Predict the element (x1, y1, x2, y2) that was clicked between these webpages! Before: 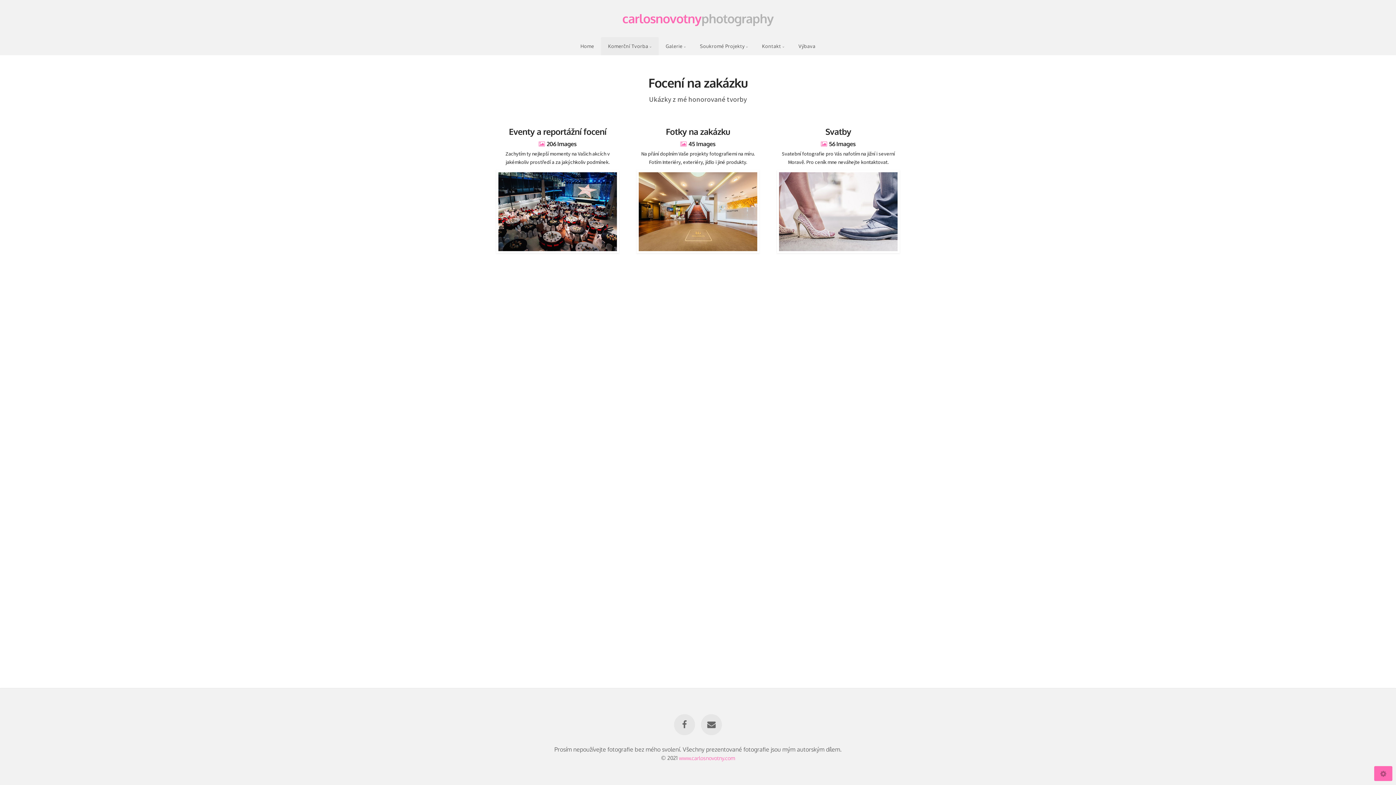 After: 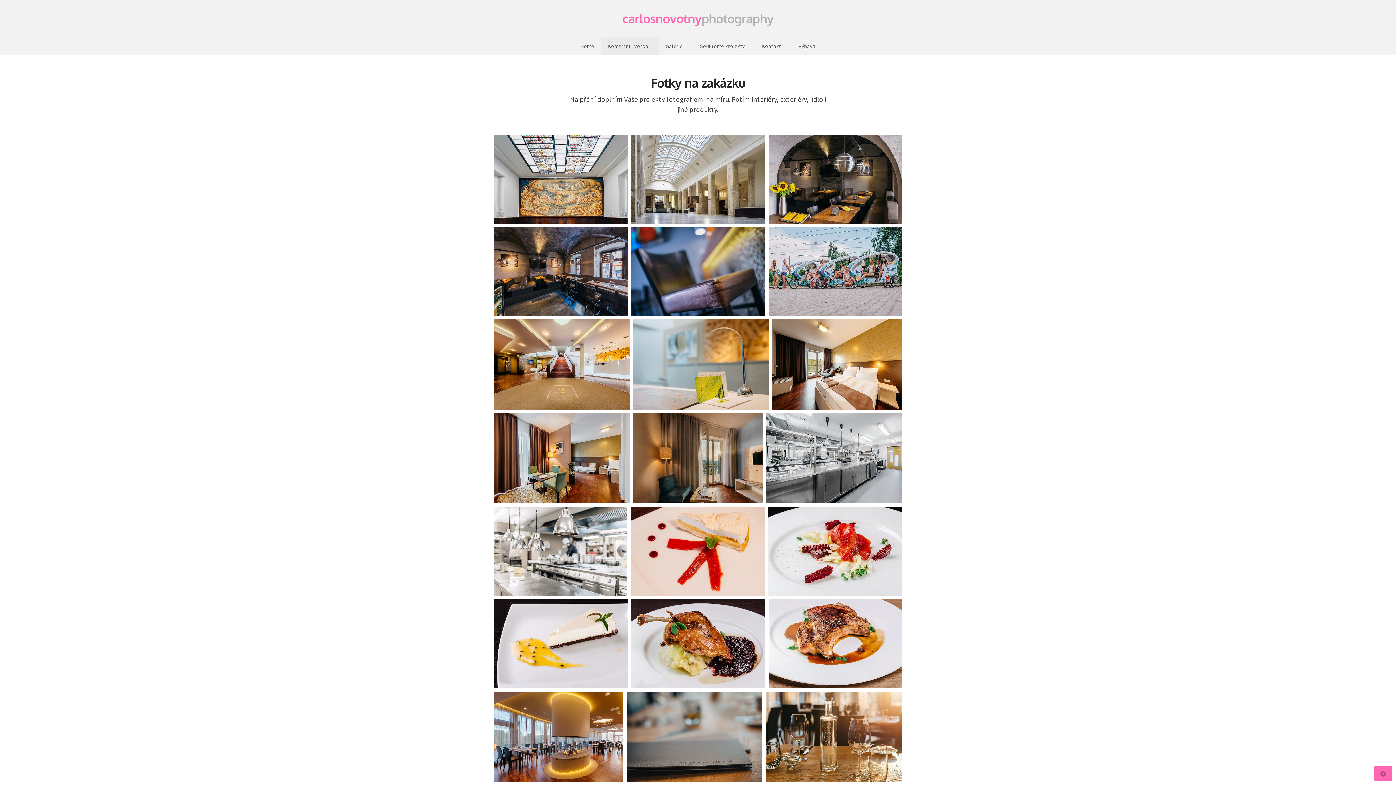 Action: bbox: (636, 125, 759, 253) label: Fotky na zakázku
45

Na přání doplním Vaše projekty fotografiemi na míru. Fotím Interiéry, exteriéry, jídlo i jiné produkty.